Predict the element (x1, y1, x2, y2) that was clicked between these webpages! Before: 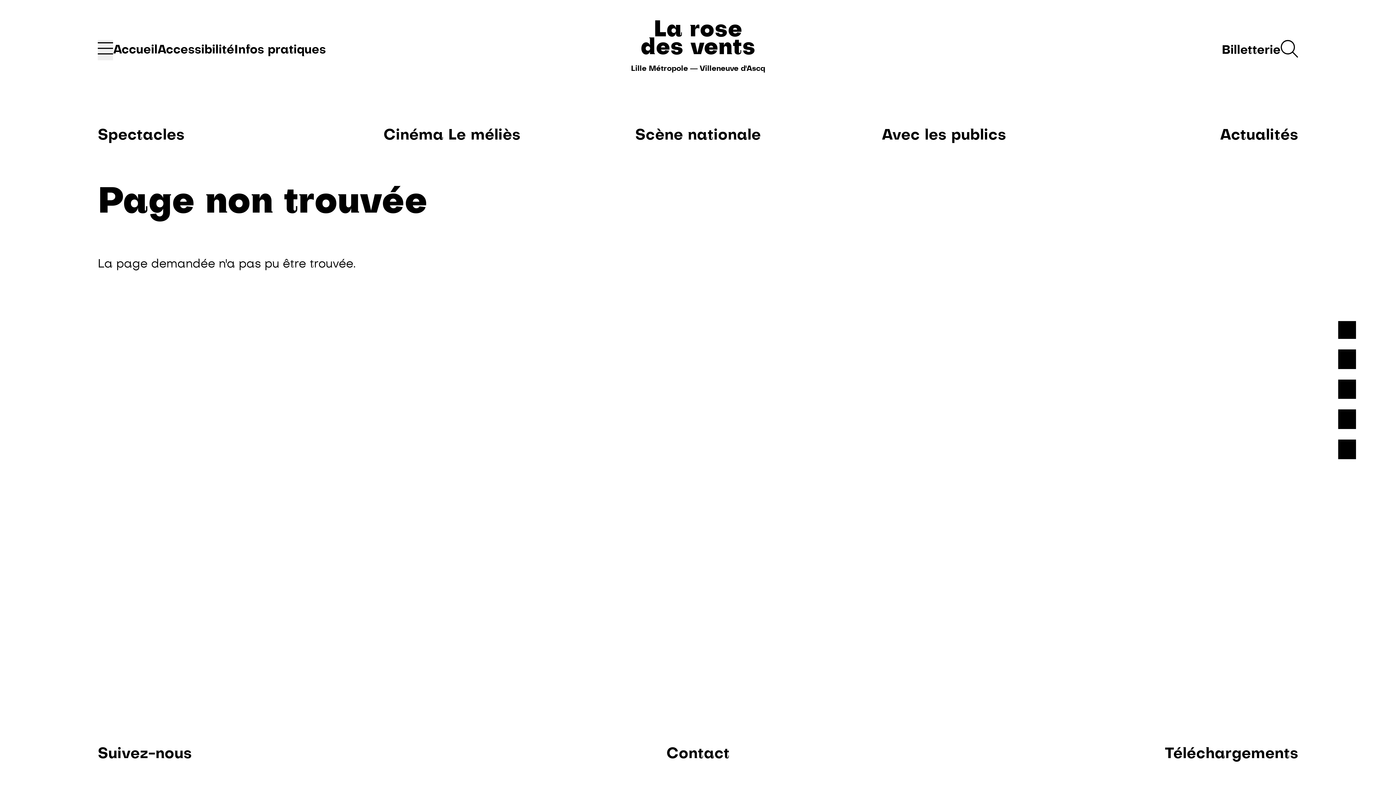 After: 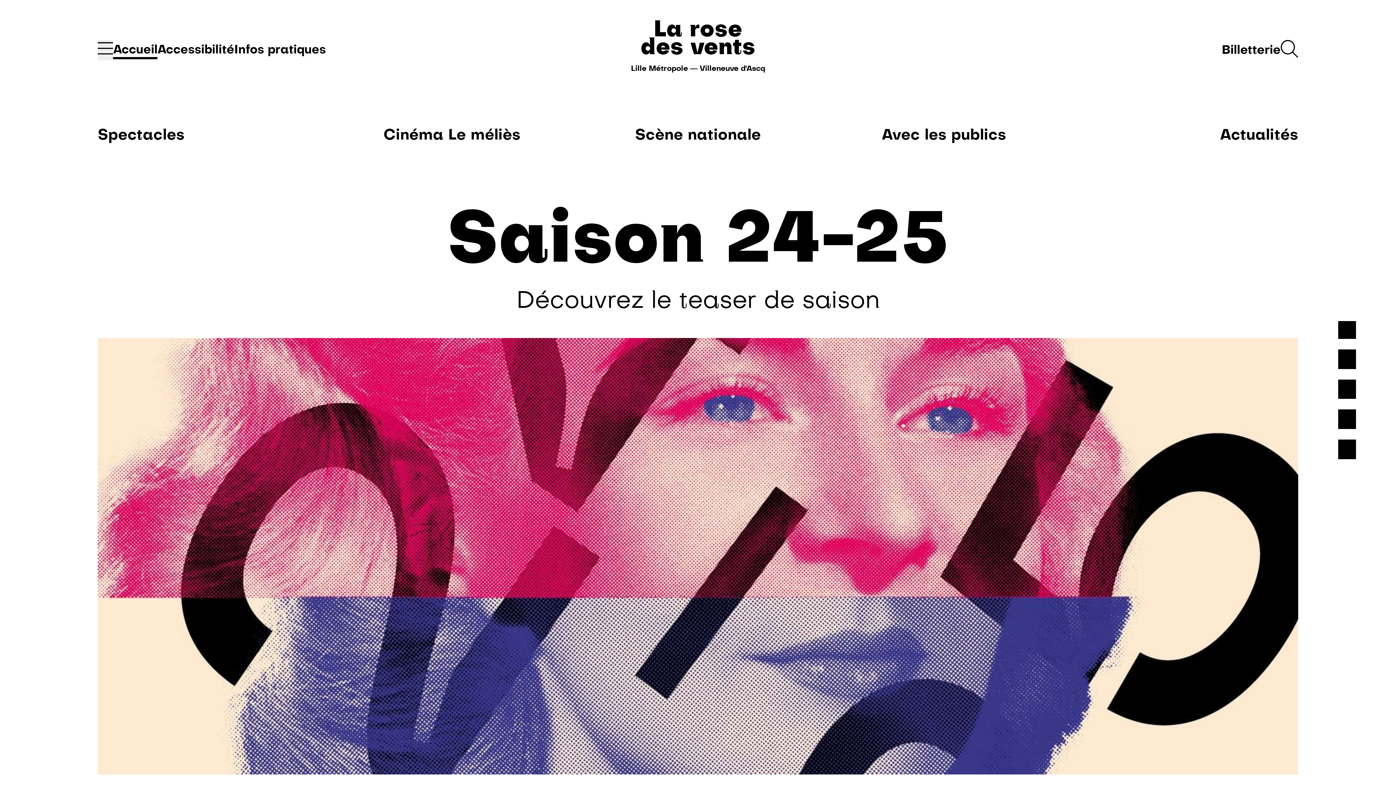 Action: label: Accueil bbox: (113, 44, 157, 55)